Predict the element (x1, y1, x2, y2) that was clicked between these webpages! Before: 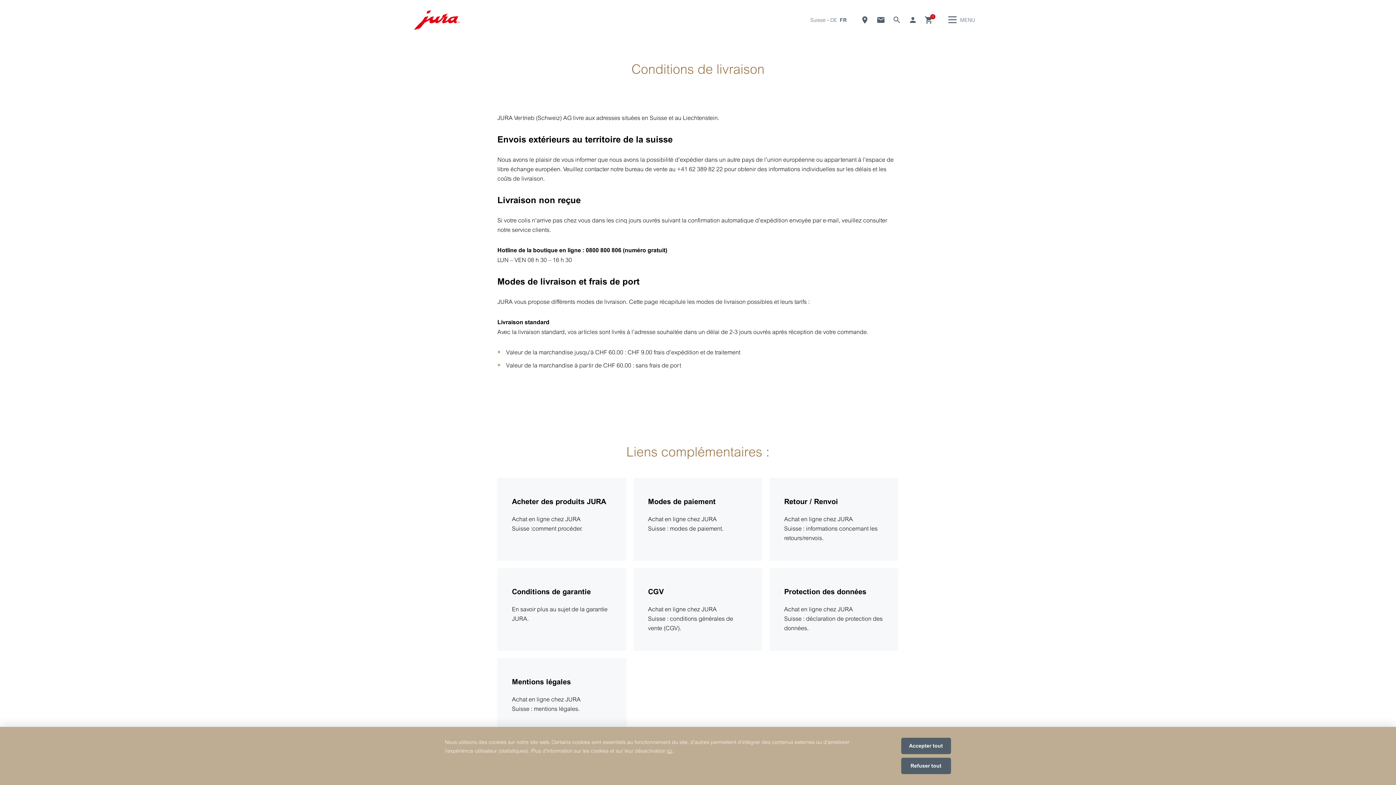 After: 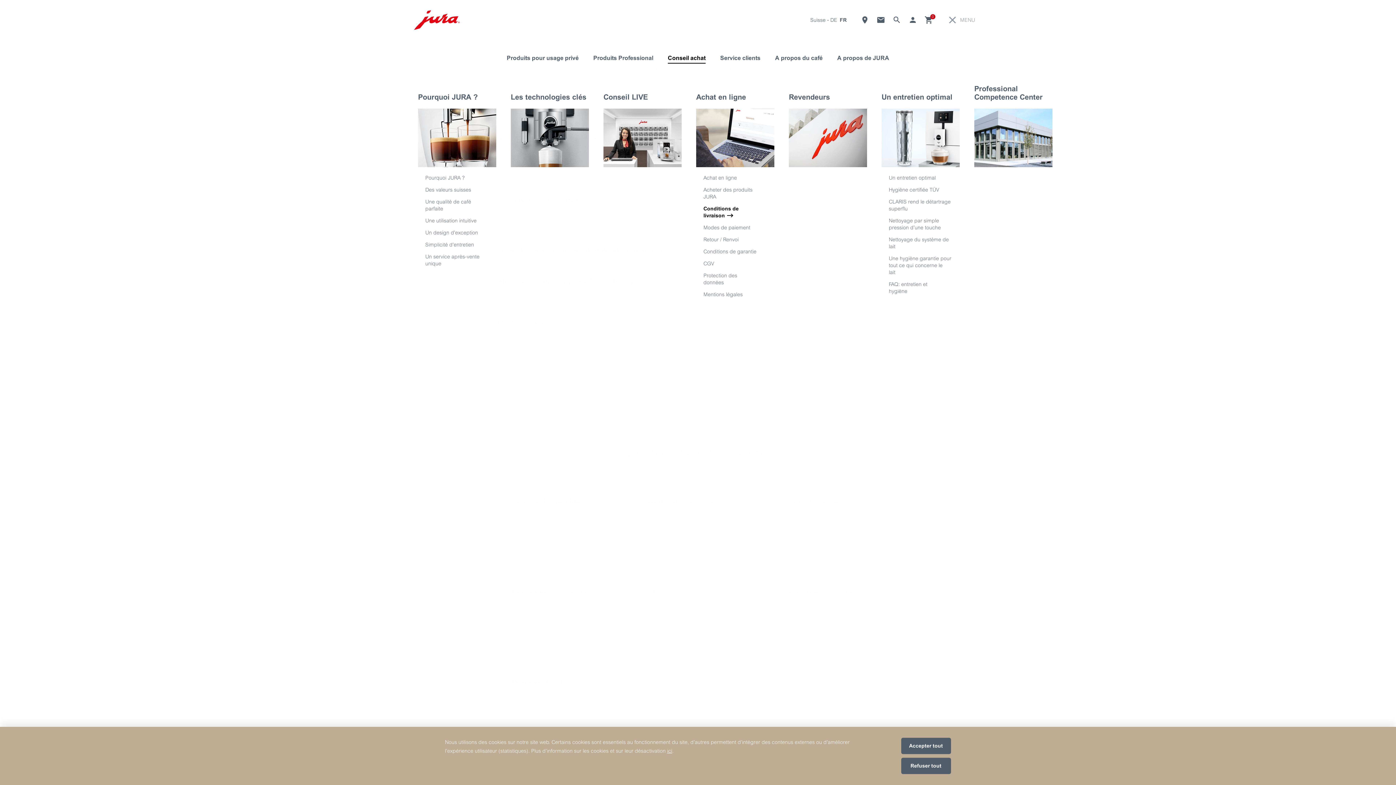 Action: bbox: (946, 7, 975, 32) label: MENU